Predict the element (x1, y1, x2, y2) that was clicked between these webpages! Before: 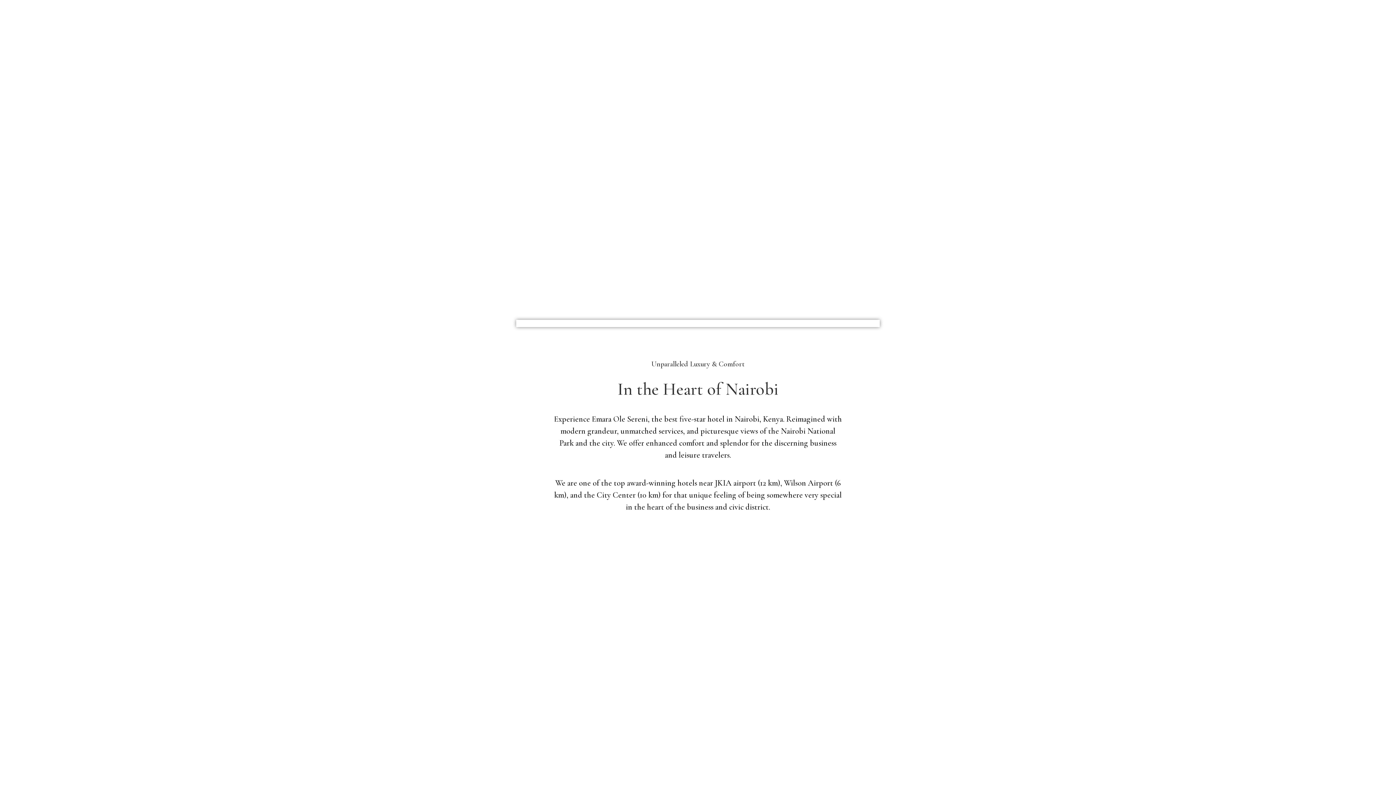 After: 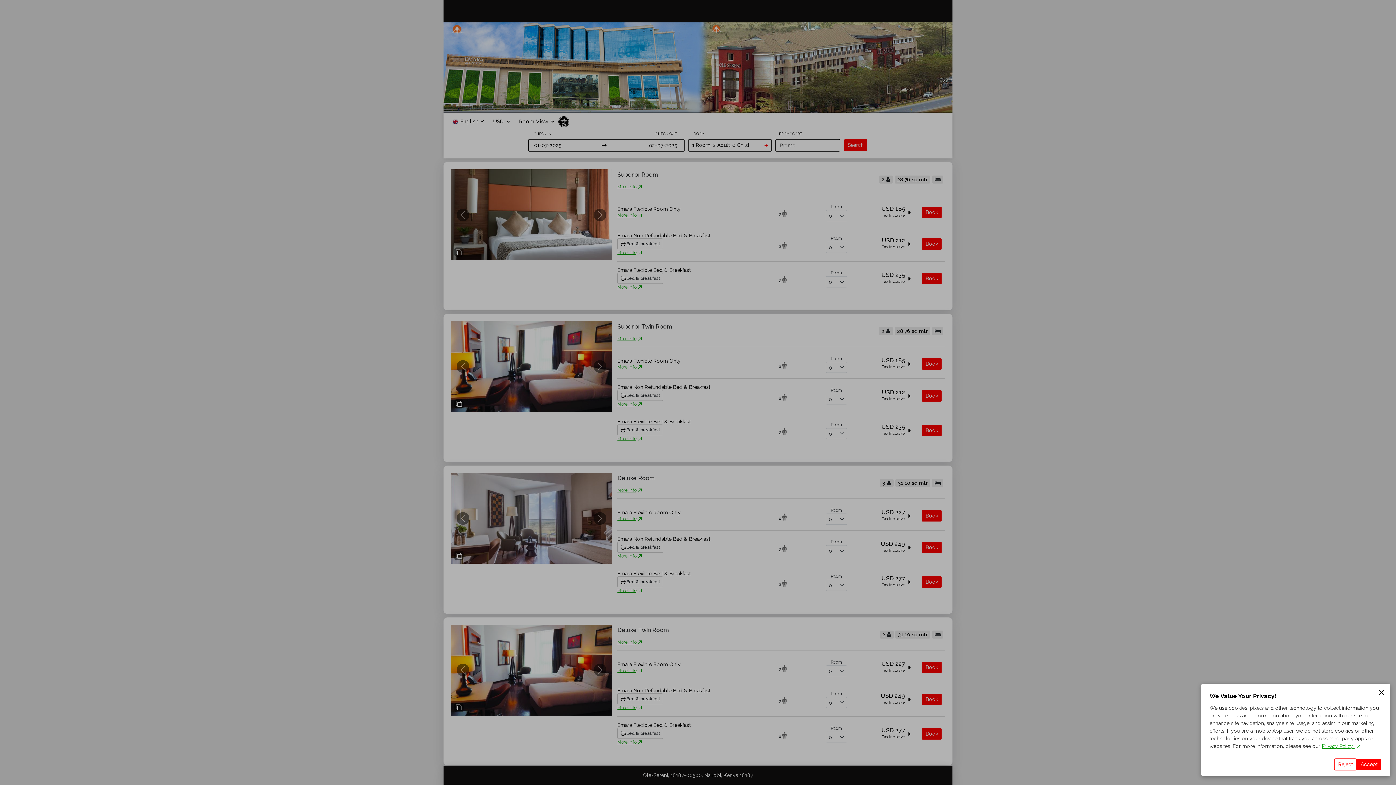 Action: label: BOOK NOW bbox: (858, 22, 888, 32)